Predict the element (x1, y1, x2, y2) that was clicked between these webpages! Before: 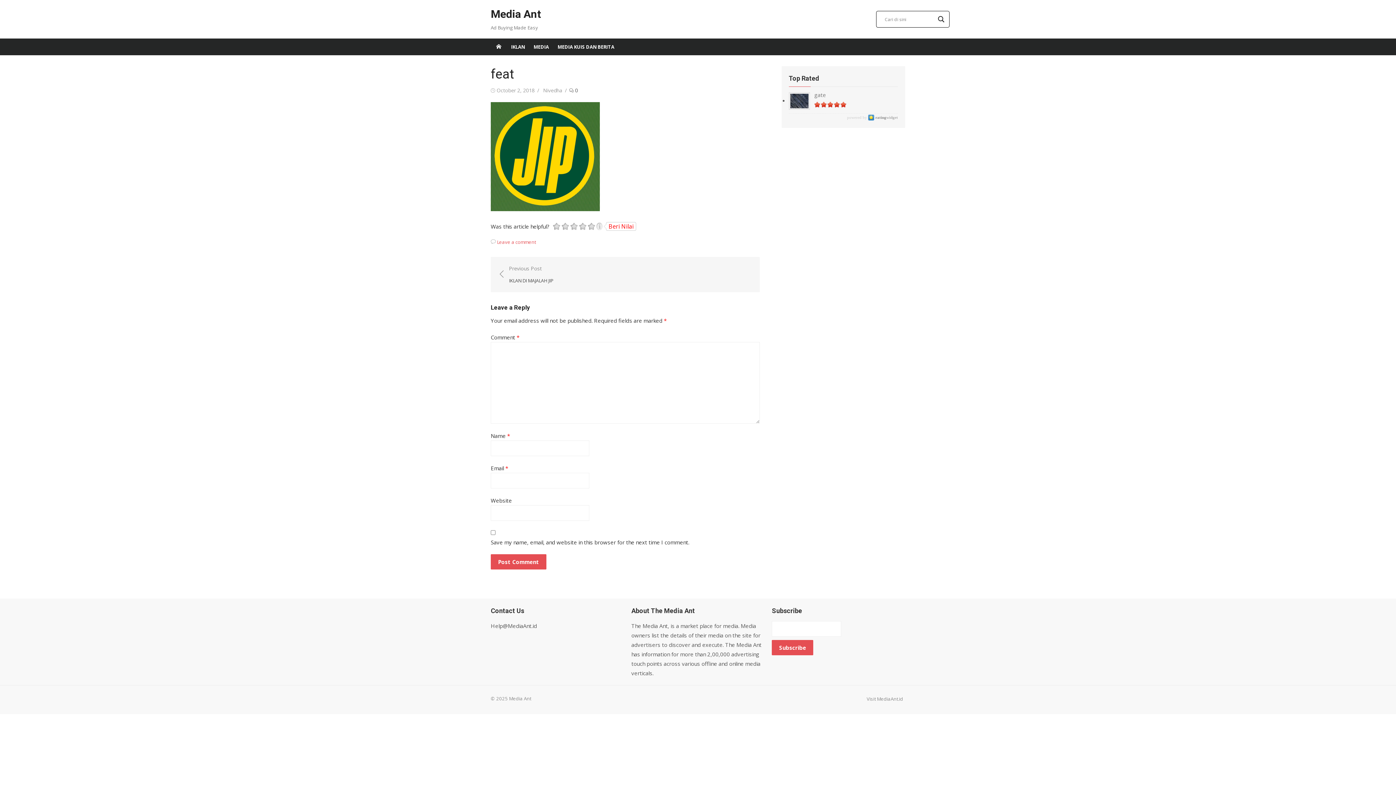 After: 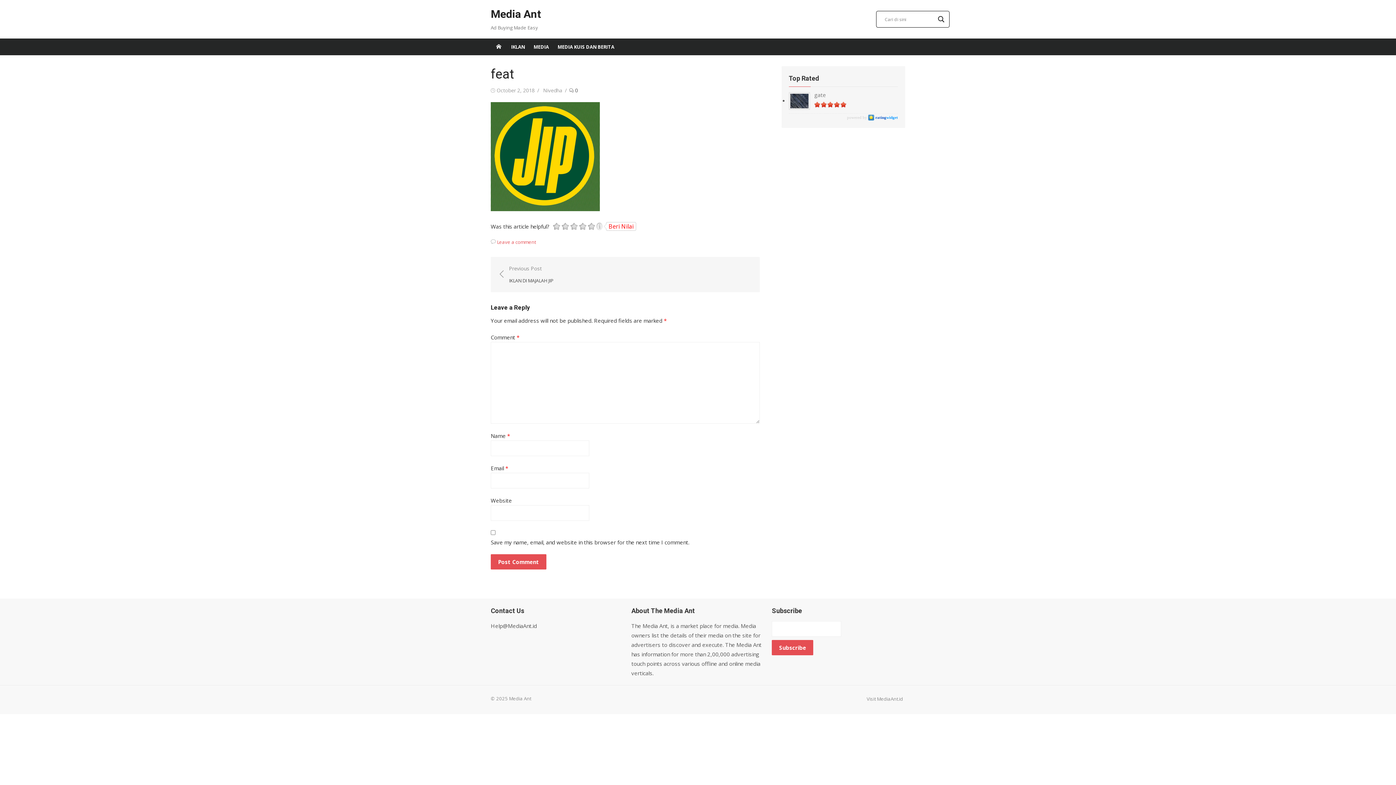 Action: bbox: (868, 115, 898, 119) label:  ratingwidget